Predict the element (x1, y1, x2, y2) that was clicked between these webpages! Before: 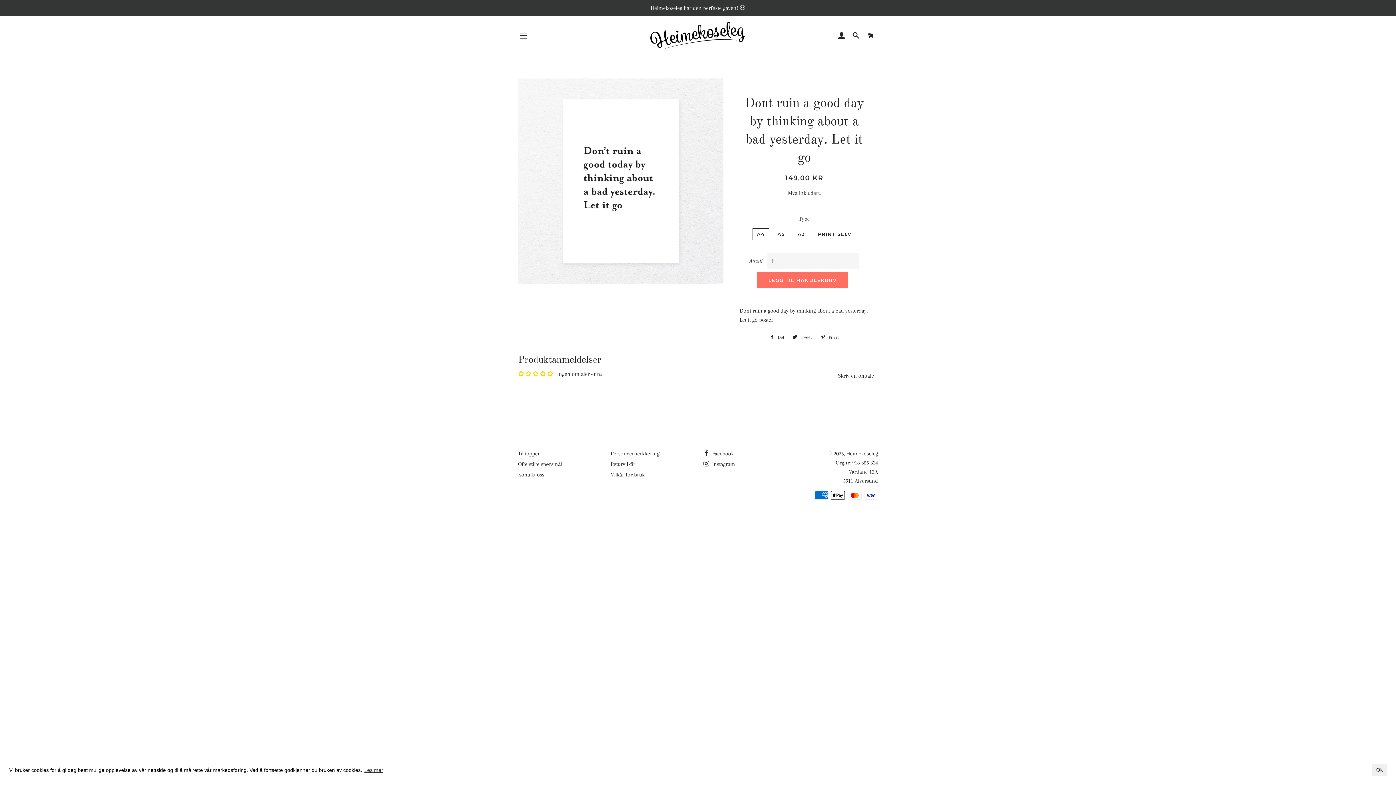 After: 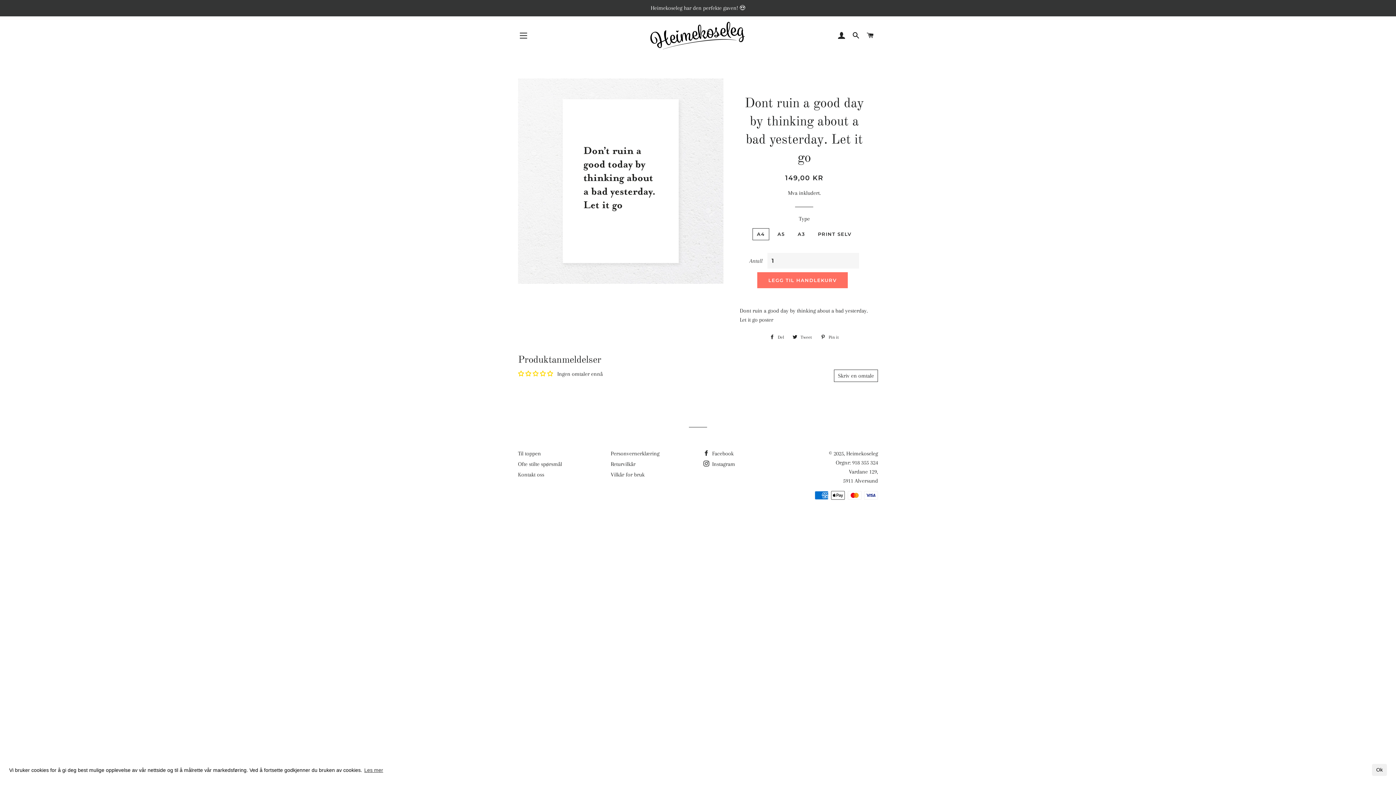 Action: label: Les mer bbox: (363, 766, 384, 774)